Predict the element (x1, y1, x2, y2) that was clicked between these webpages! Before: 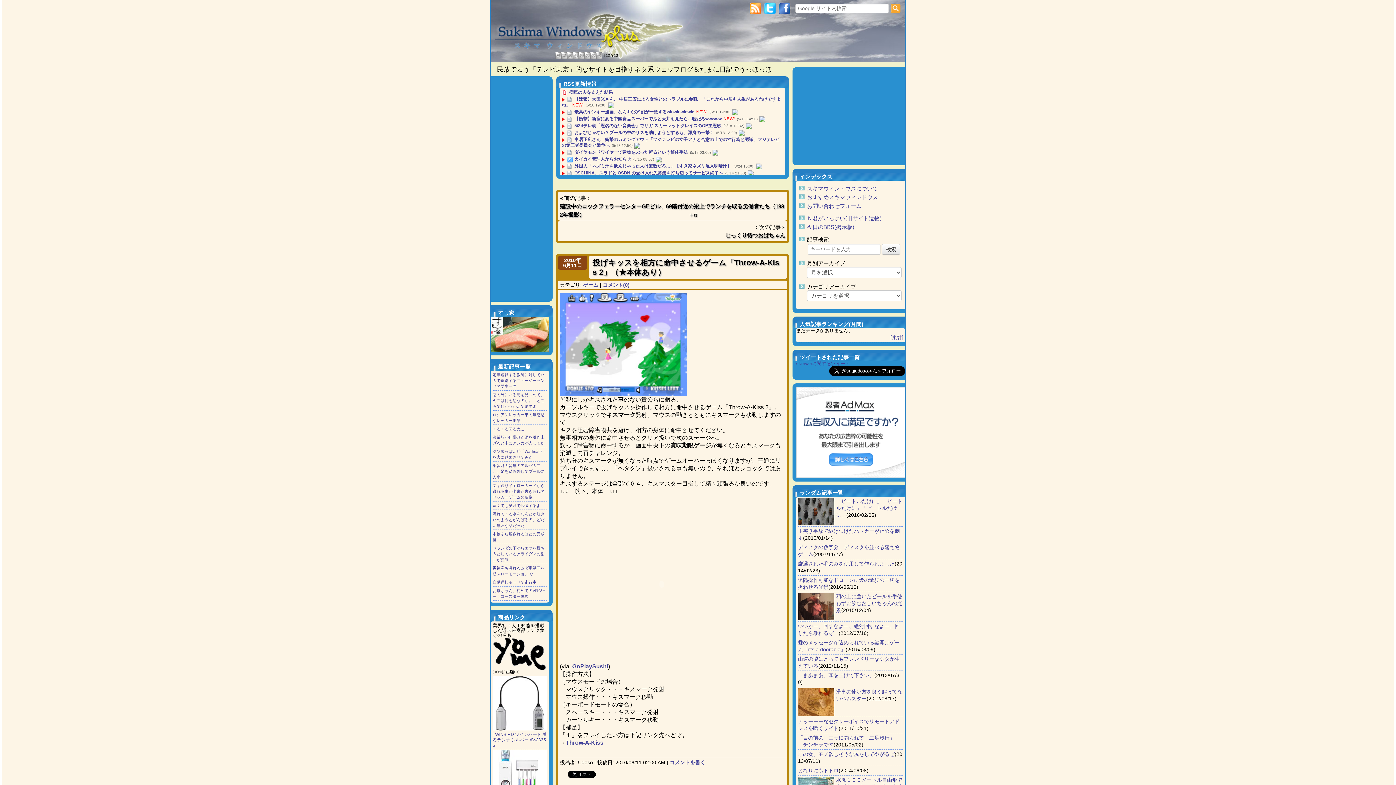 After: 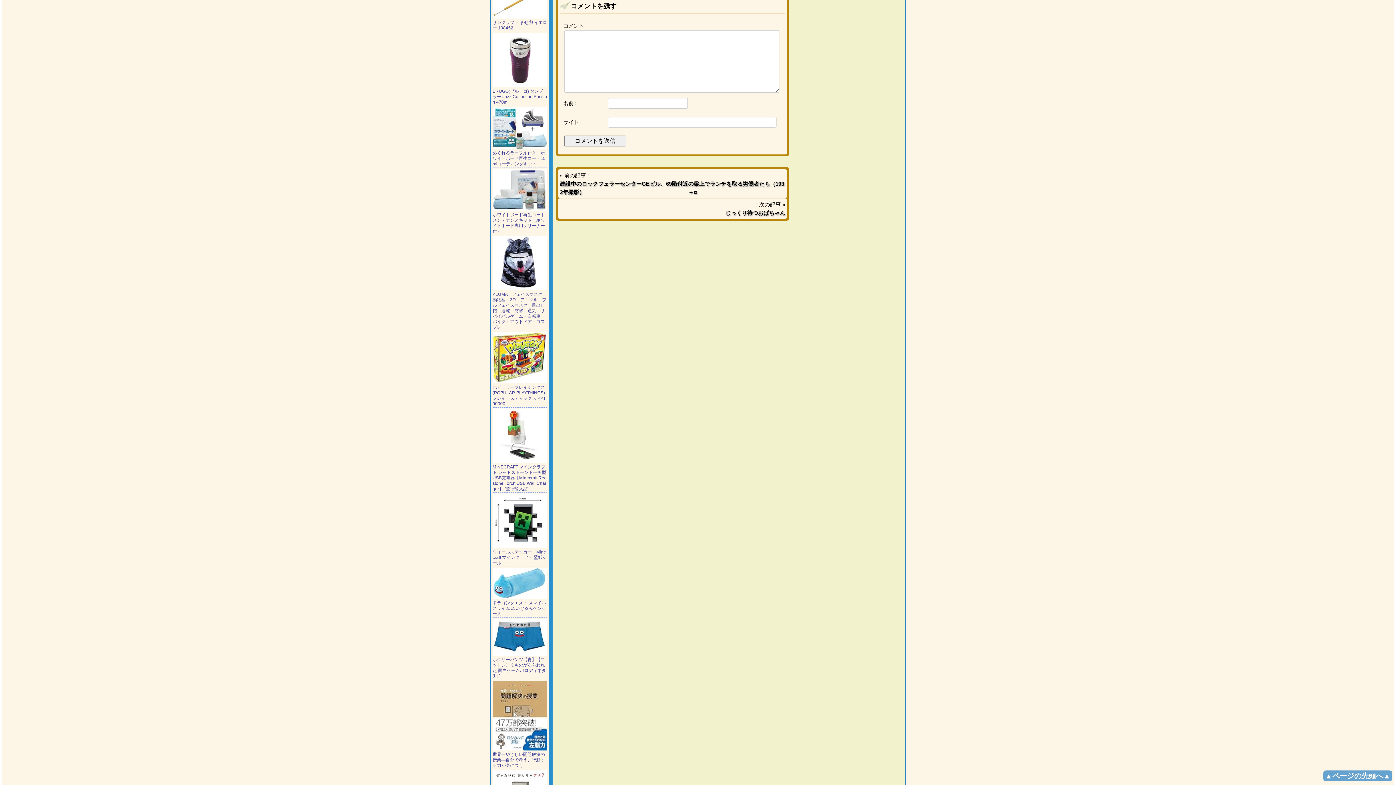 Action: bbox: (669, 760, 705, 765) label: コメントを書く